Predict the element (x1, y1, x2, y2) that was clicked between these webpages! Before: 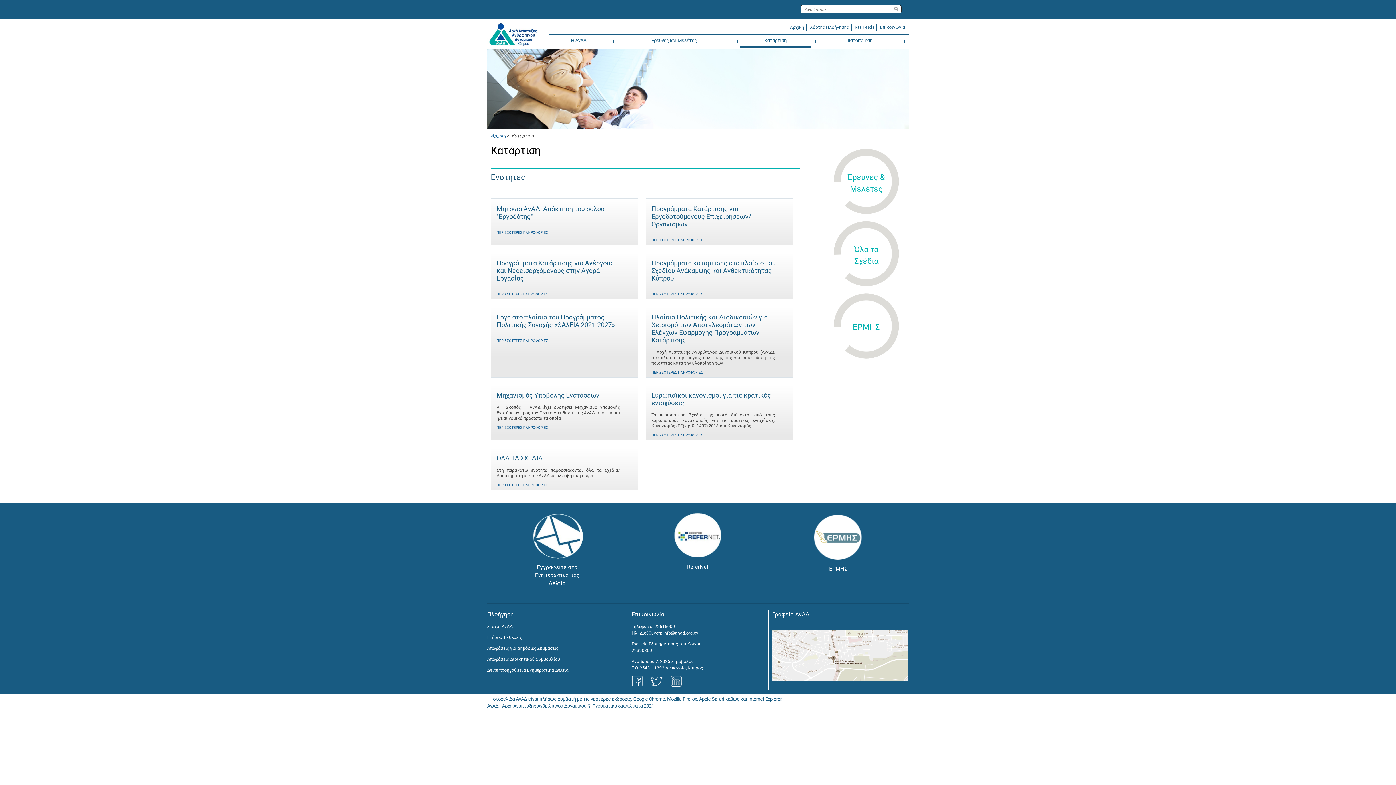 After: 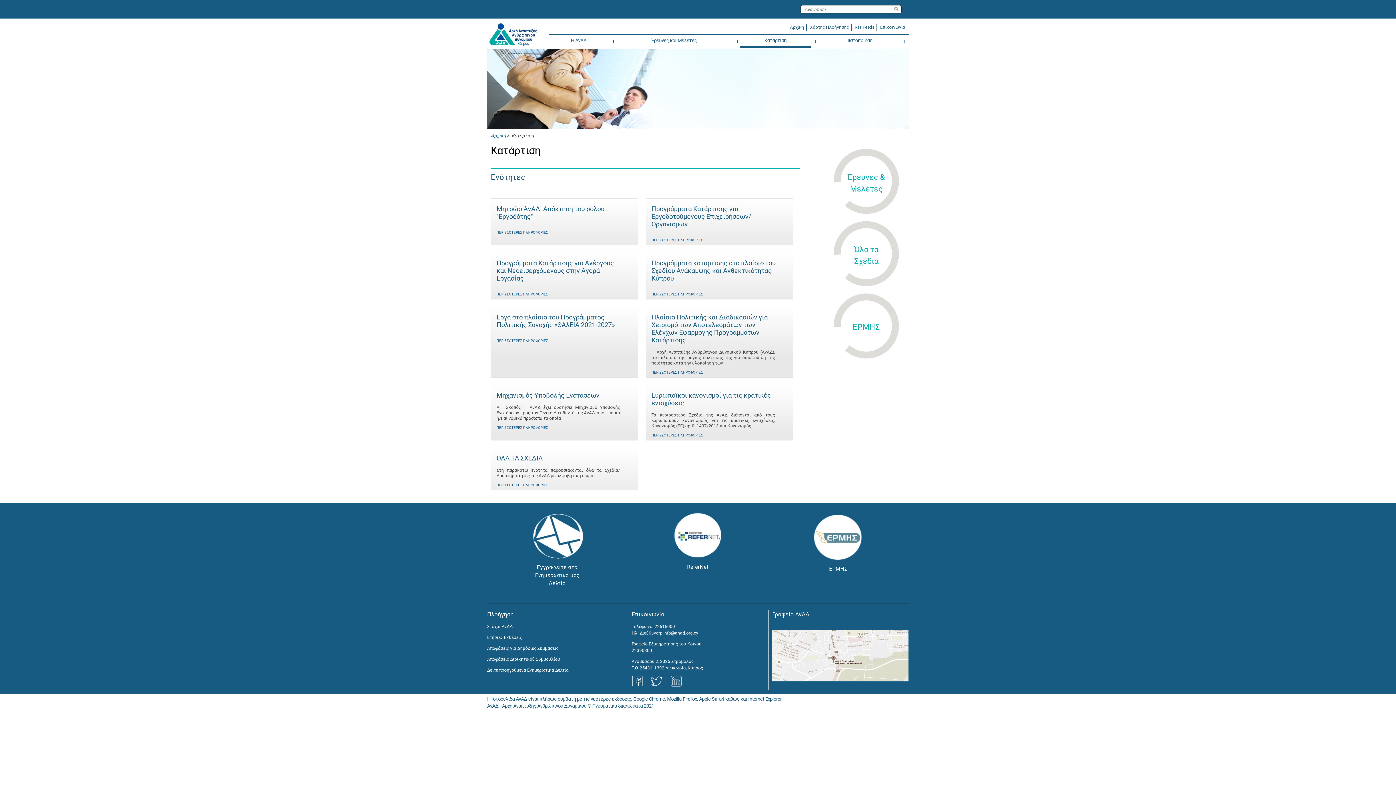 Action: bbox: (740, 34, 811, 47) label: Κατάρτιση
currently selected